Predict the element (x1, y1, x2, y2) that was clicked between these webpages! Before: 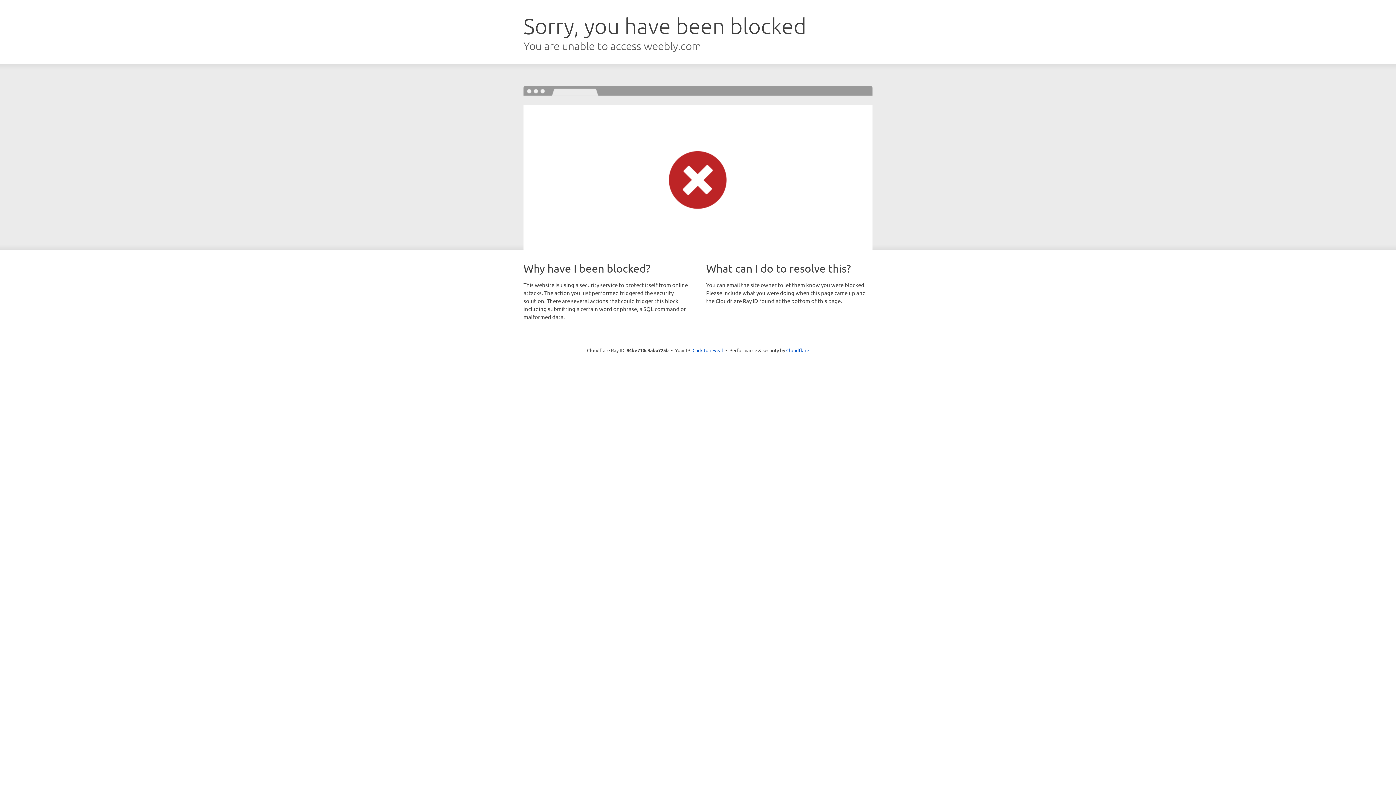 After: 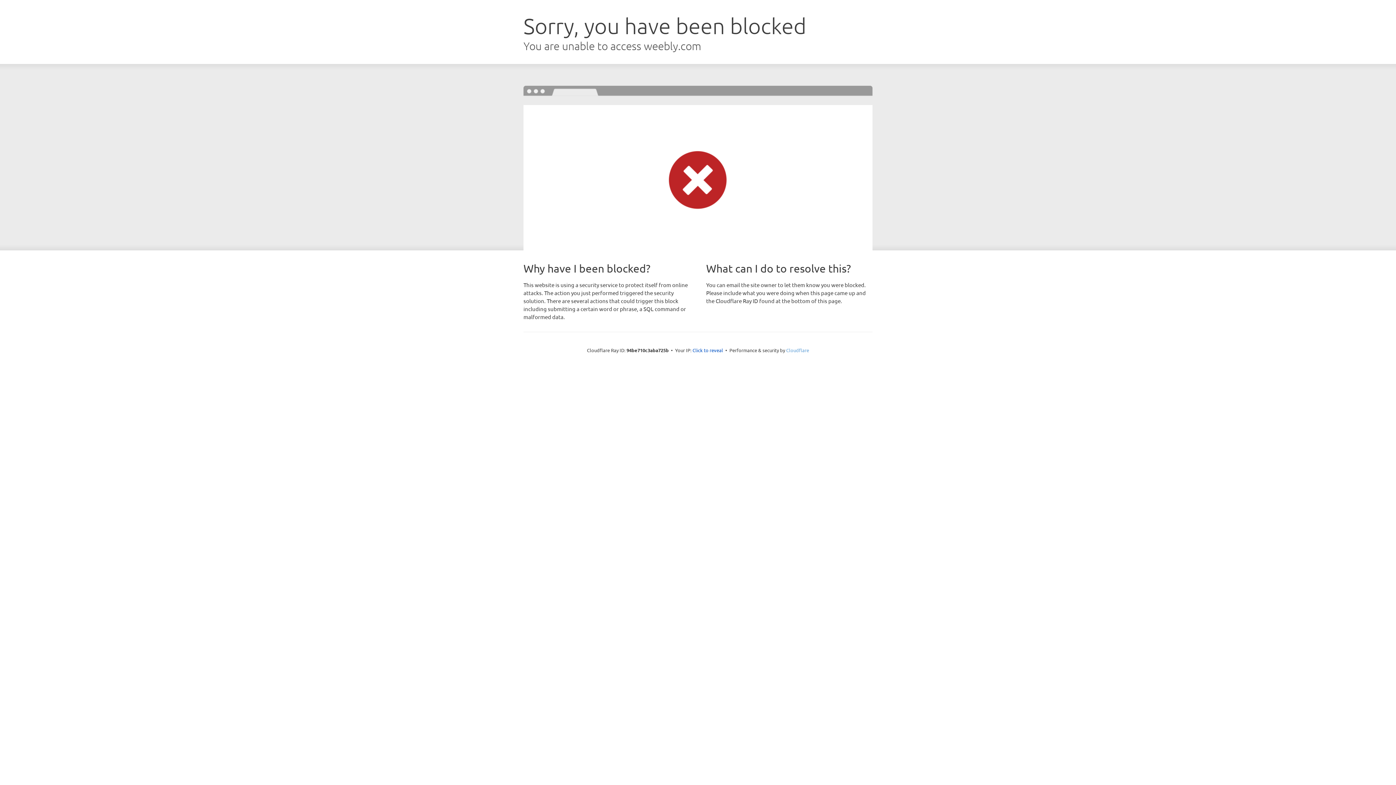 Action: bbox: (786, 347, 809, 353) label: Cloudflare